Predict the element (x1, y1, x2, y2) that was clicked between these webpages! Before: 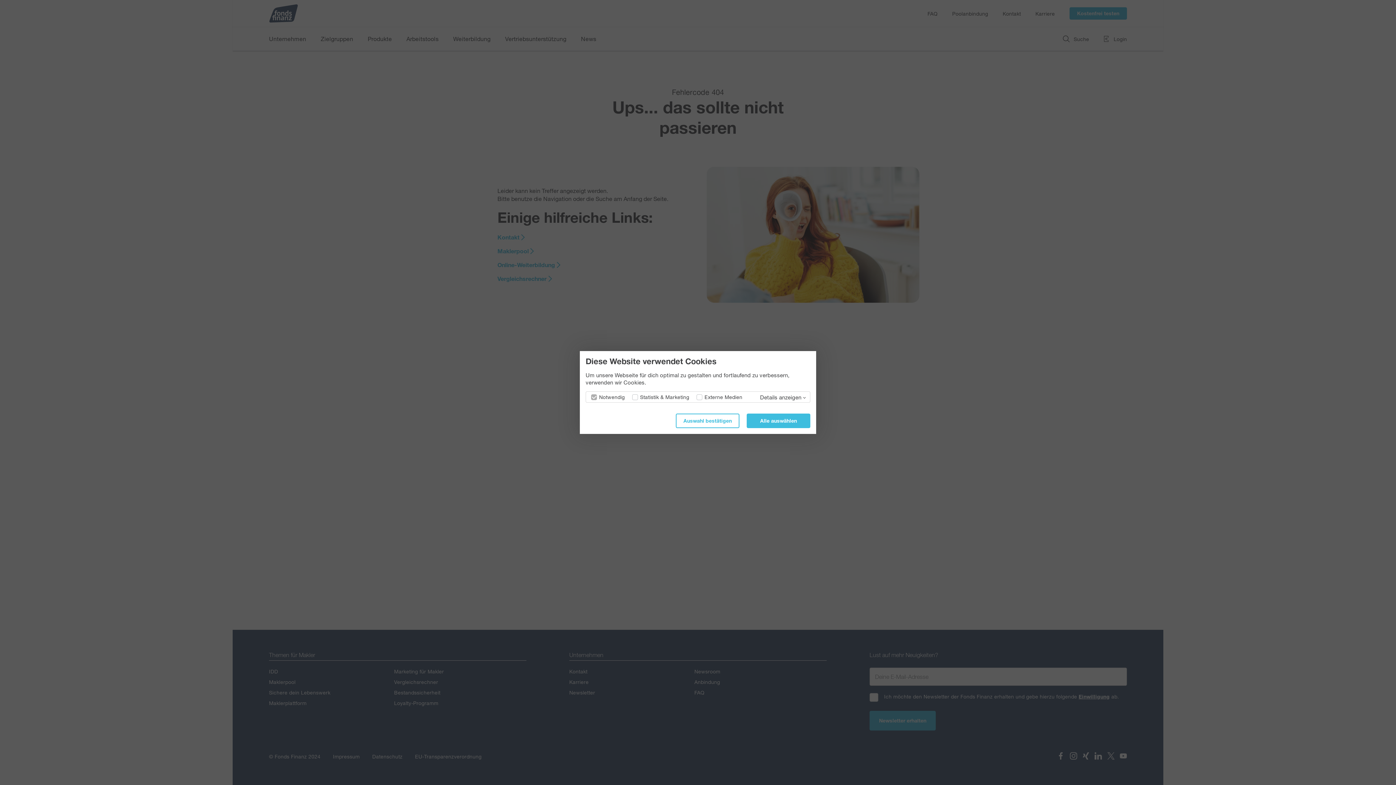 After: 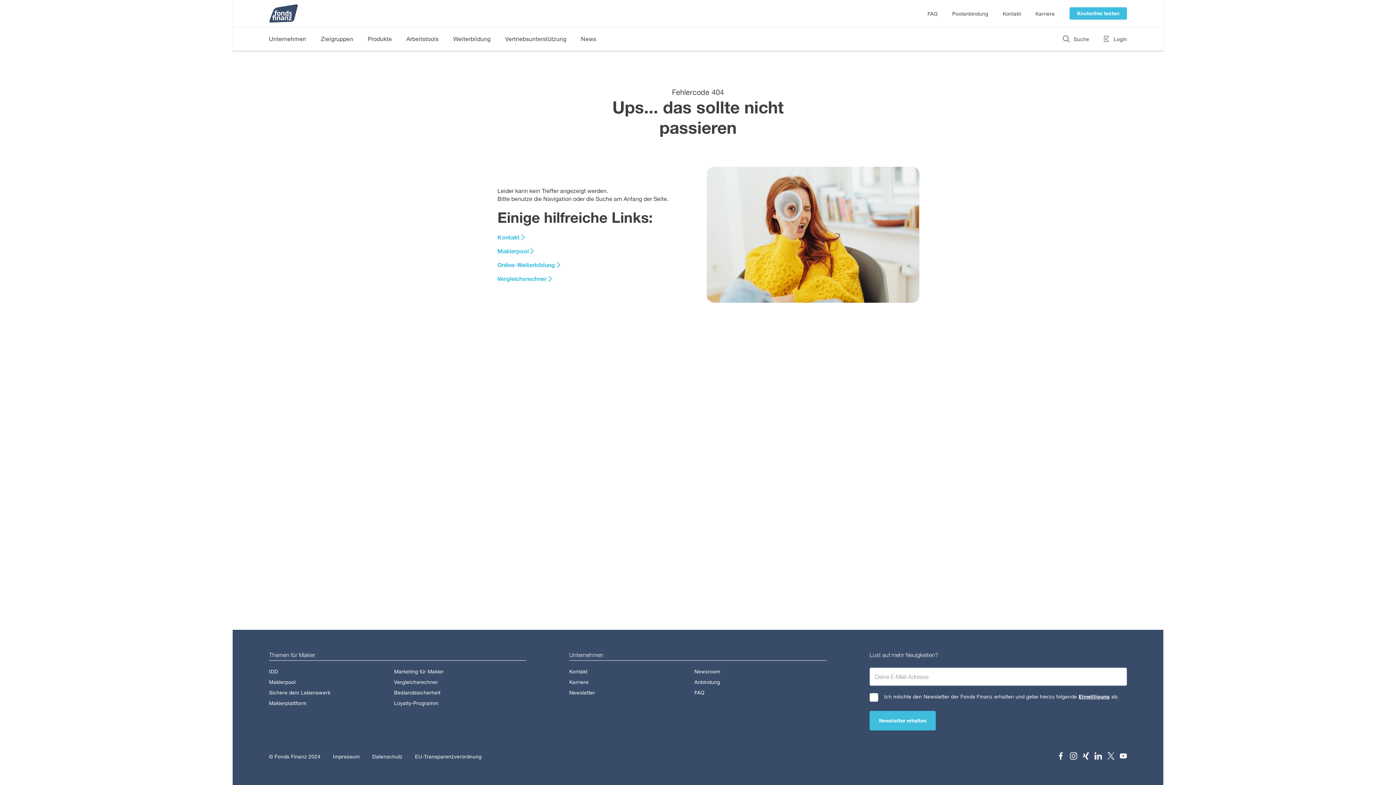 Action: label: Alle auswählen bbox: (746, 413, 810, 428)